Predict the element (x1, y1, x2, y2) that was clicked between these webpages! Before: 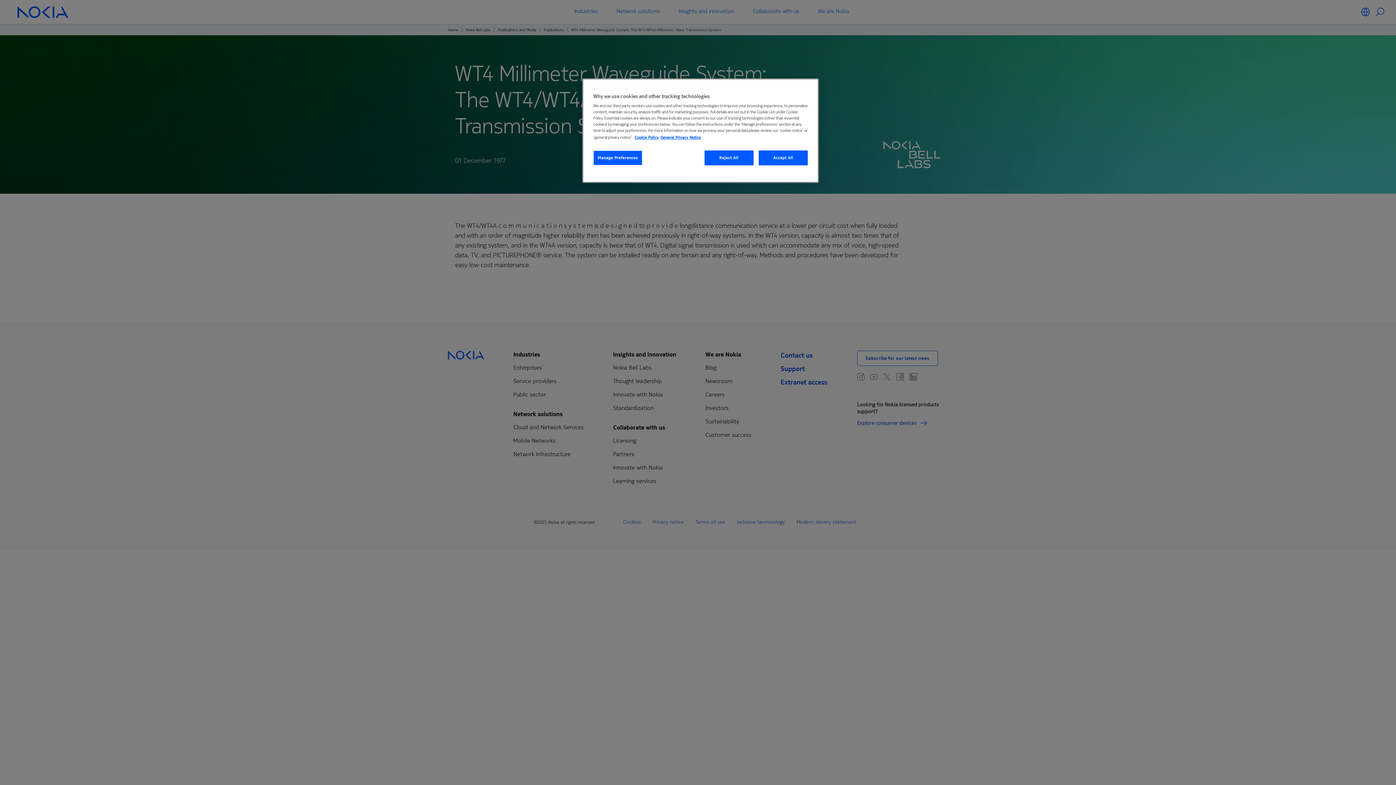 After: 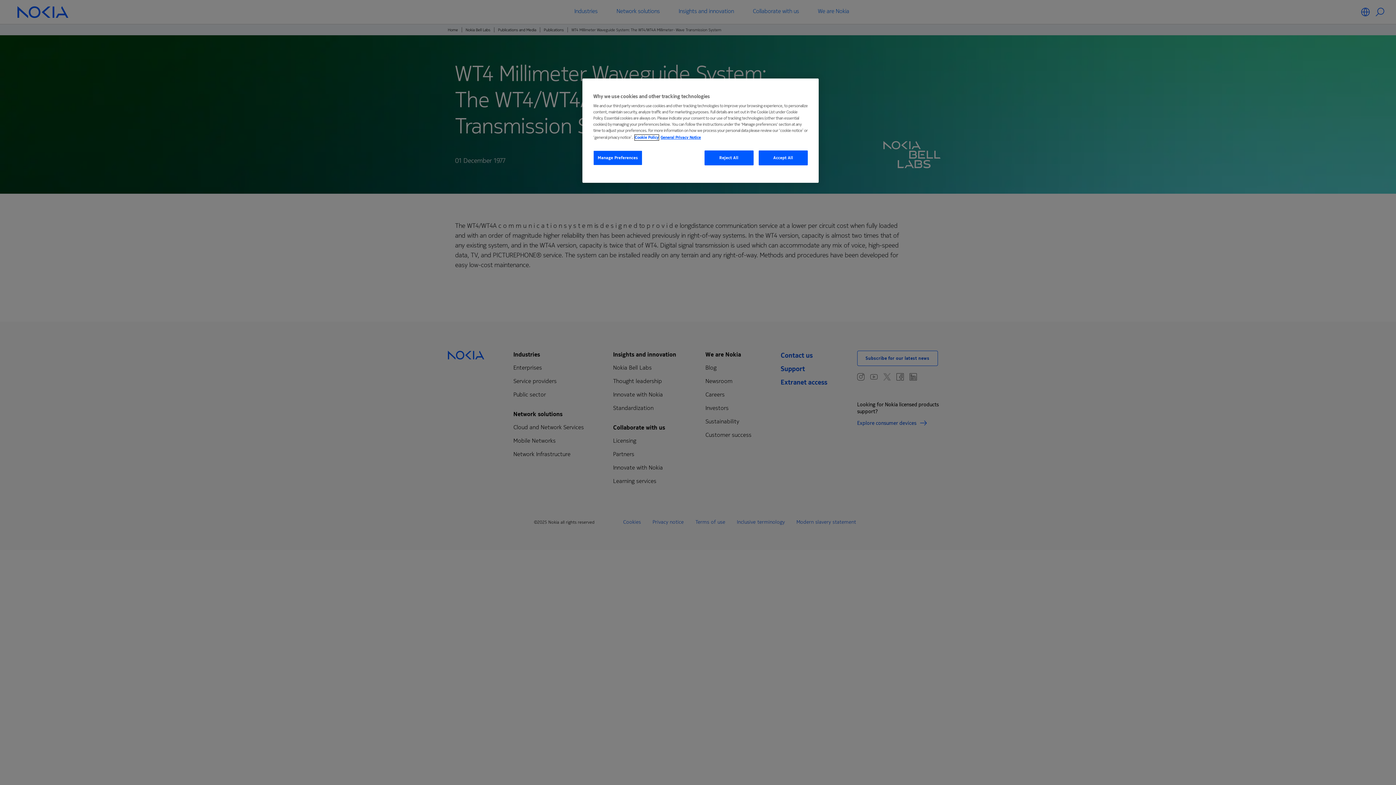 Action: label: More information about your privacy, opens in a new tab bbox: (634, 134, 658, 140)